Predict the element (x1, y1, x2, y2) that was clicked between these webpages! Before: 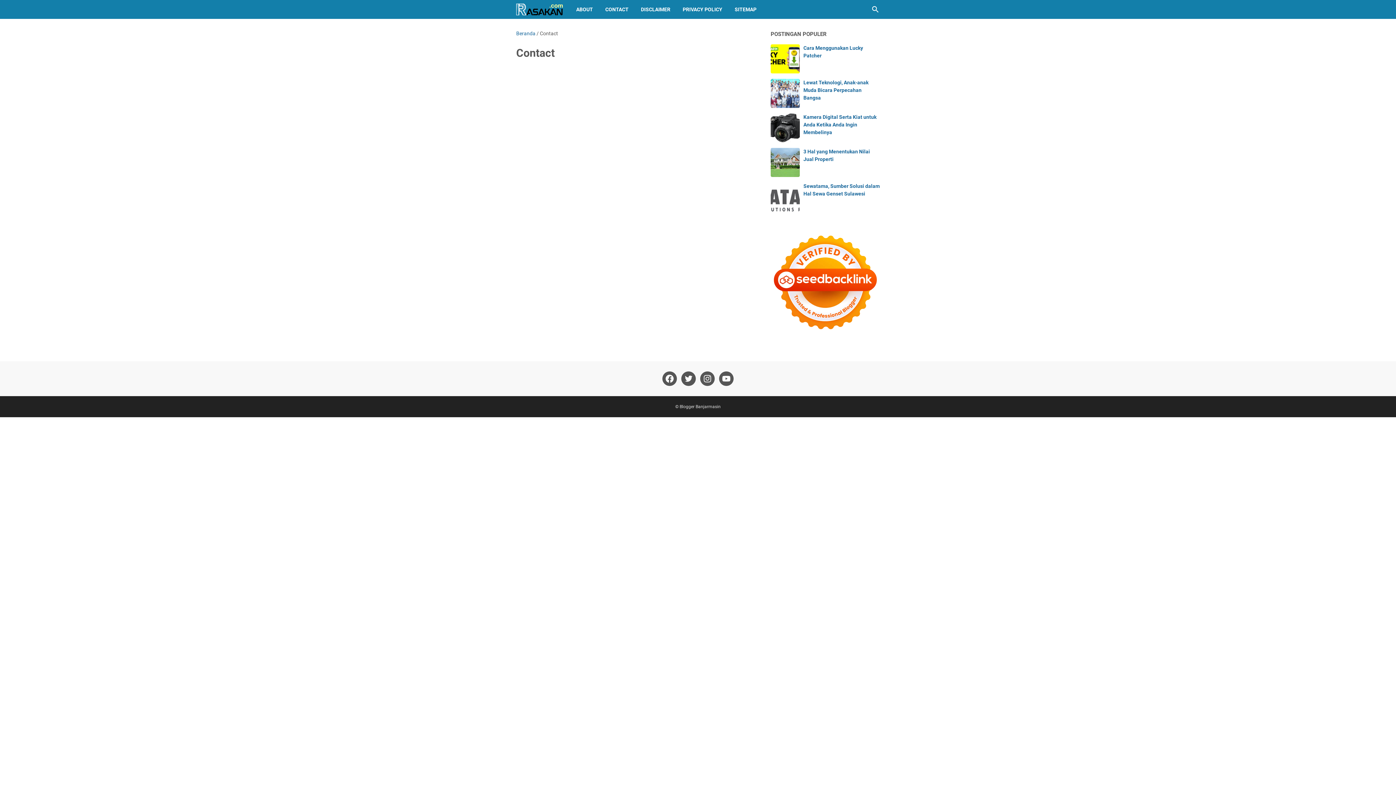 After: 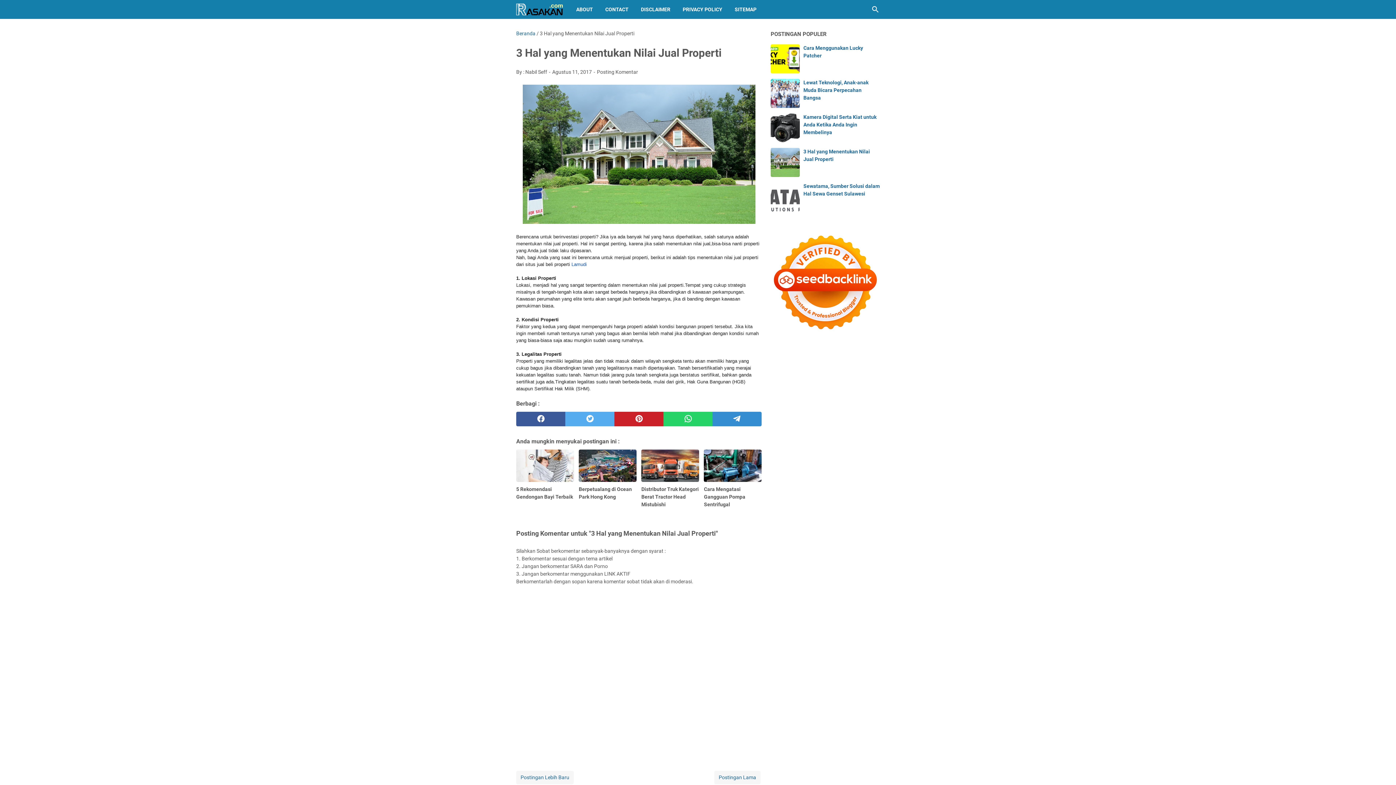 Action: bbox: (770, 148, 800, 177)